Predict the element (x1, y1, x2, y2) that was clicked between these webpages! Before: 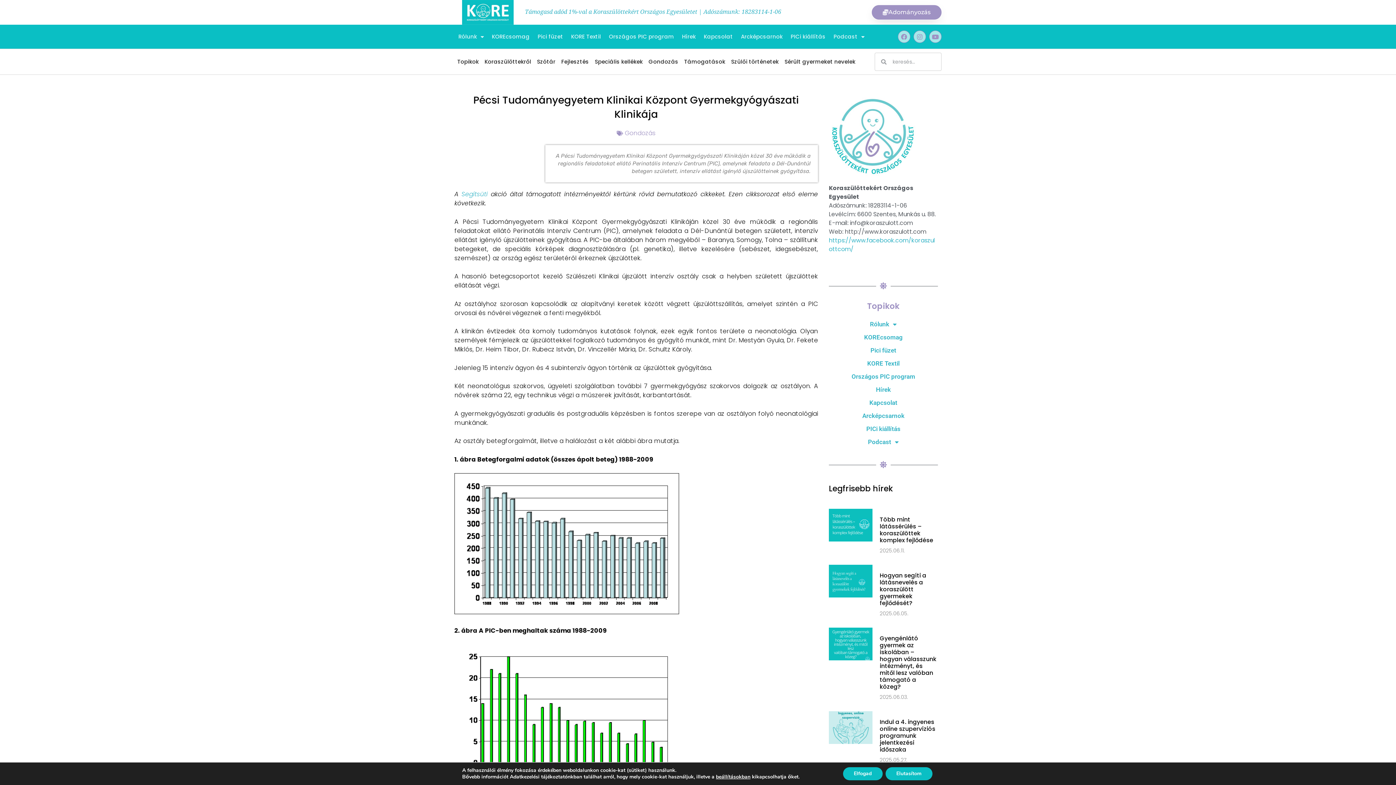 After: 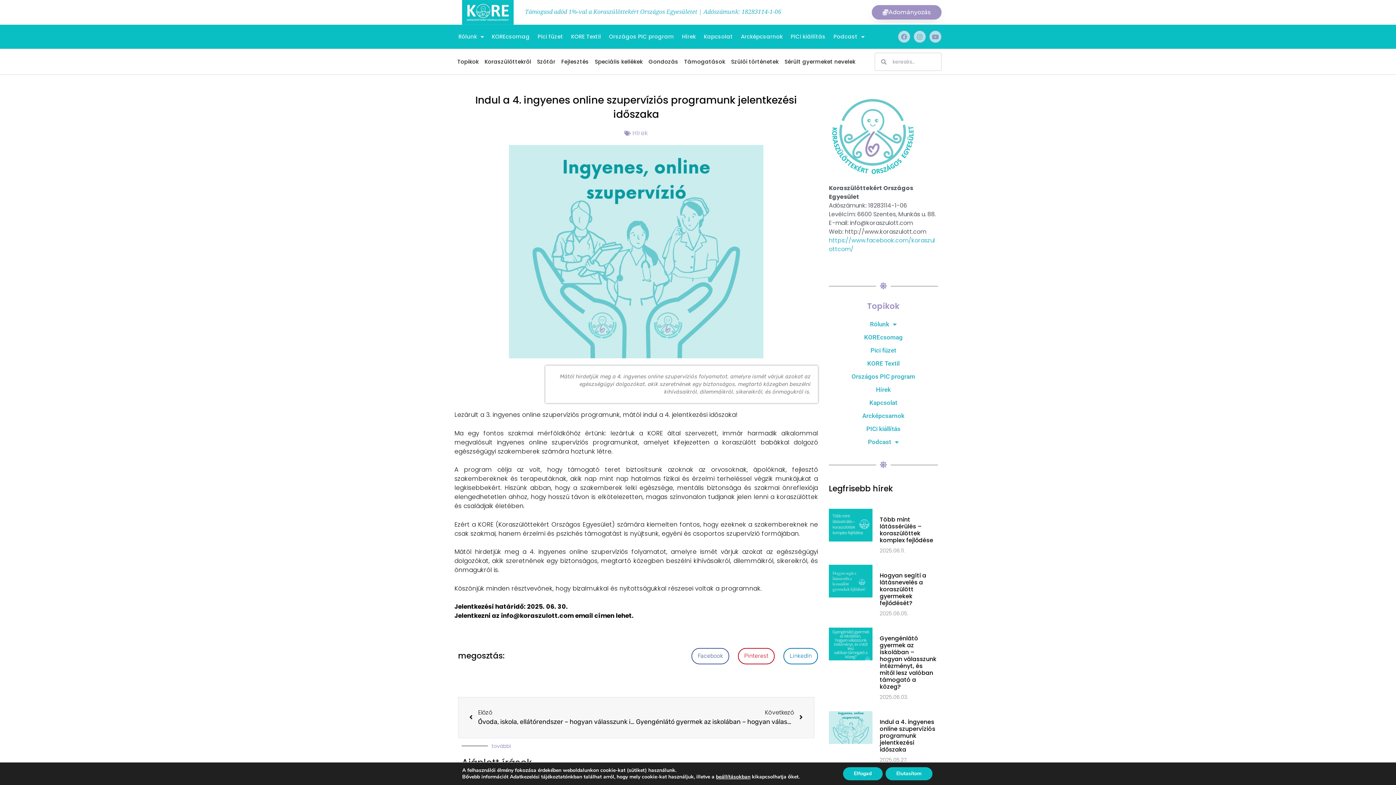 Action: label: Indul a 4. ingyenes online szupervíziós programunk jelentkezési időszaka bbox: (880, 718, 935, 754)